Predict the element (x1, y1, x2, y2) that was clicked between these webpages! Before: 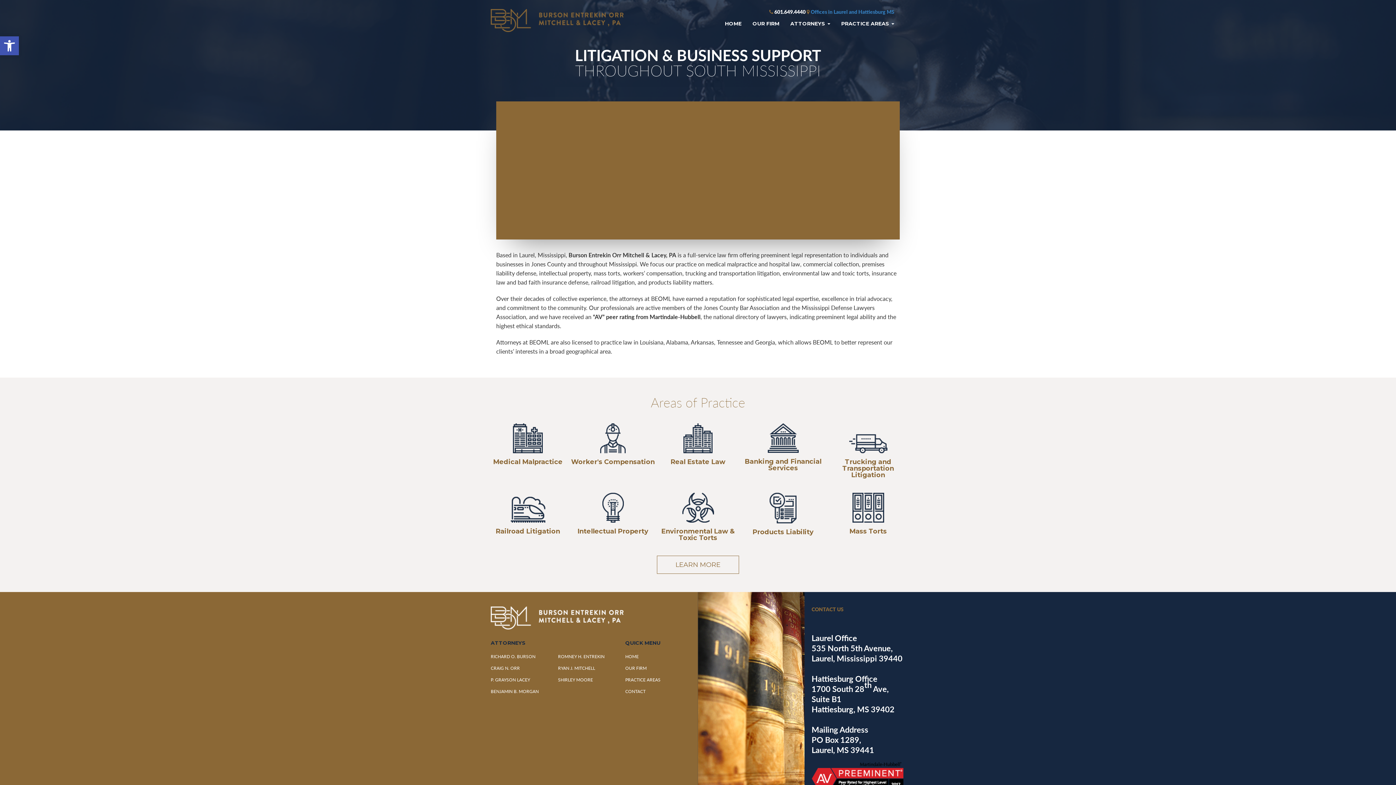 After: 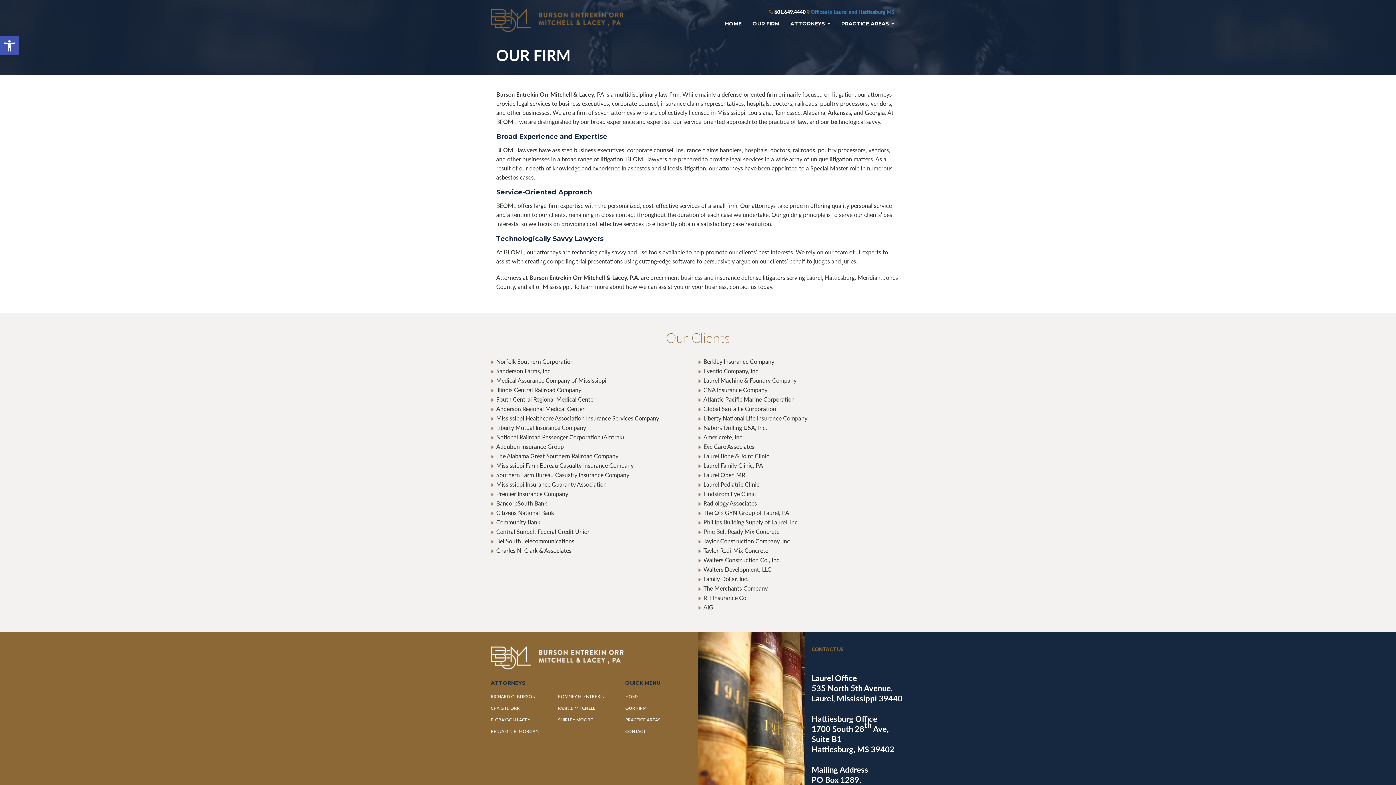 Action: label: OUR FIRM bbox: (747, 14, 785, 32)